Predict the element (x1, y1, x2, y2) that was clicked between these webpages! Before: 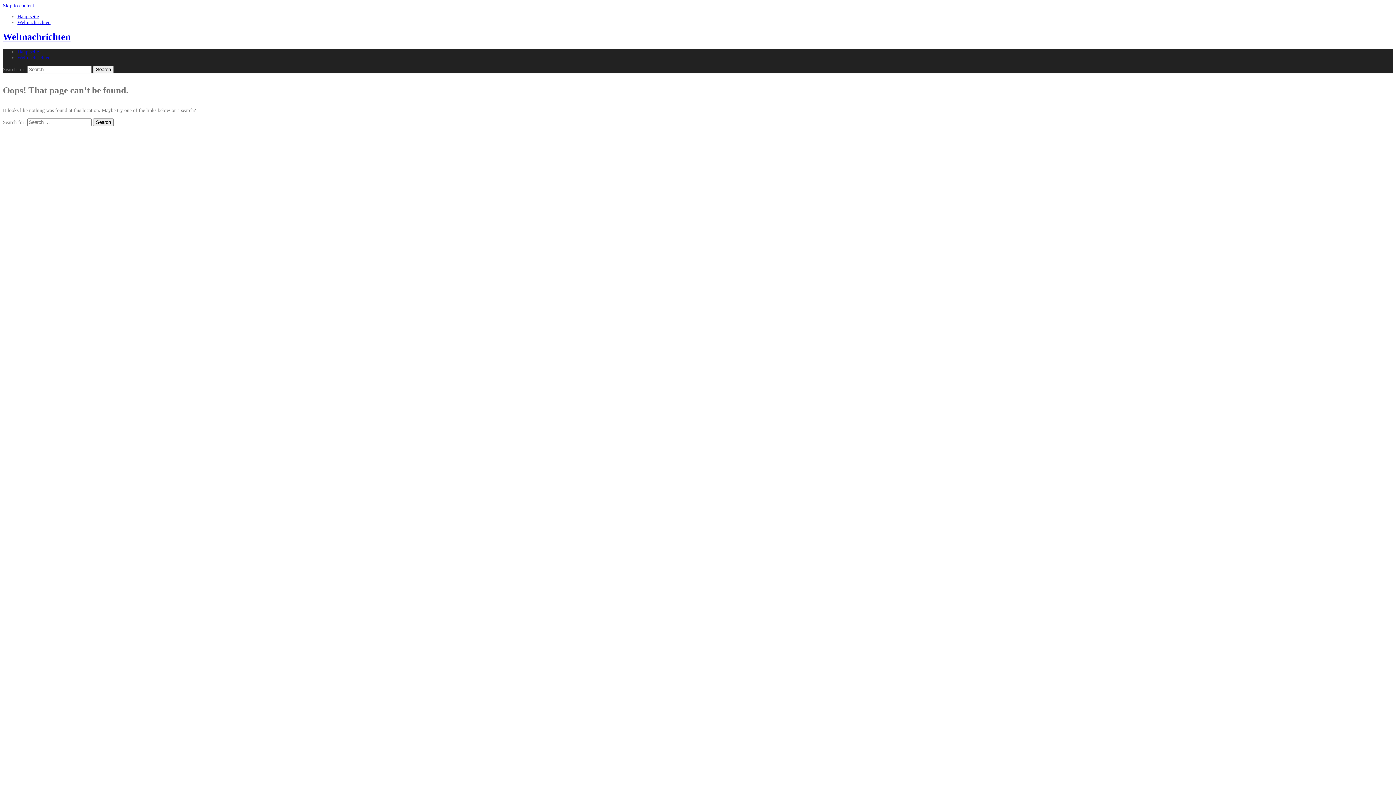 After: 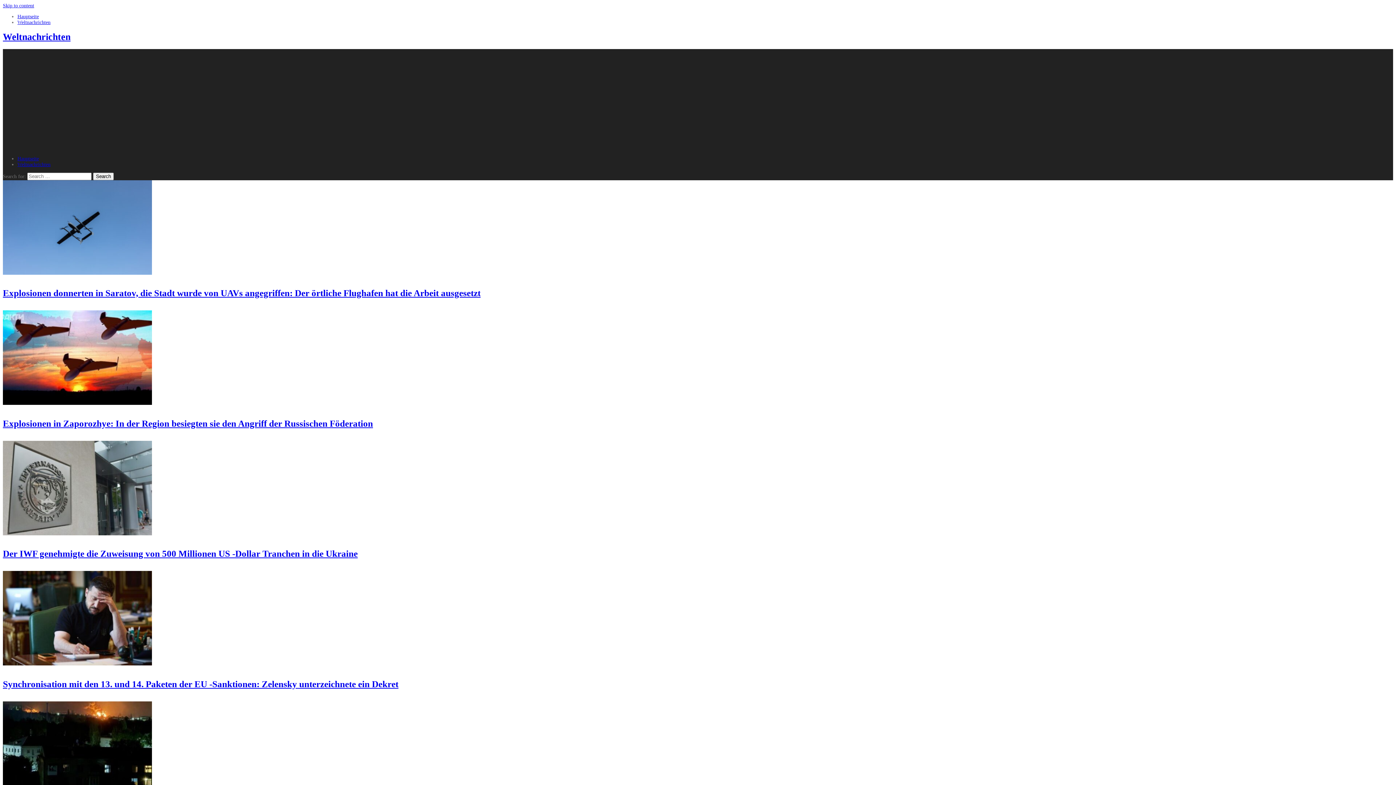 Action: label: Hauptseite bbox: (17, 49, 38, 54)